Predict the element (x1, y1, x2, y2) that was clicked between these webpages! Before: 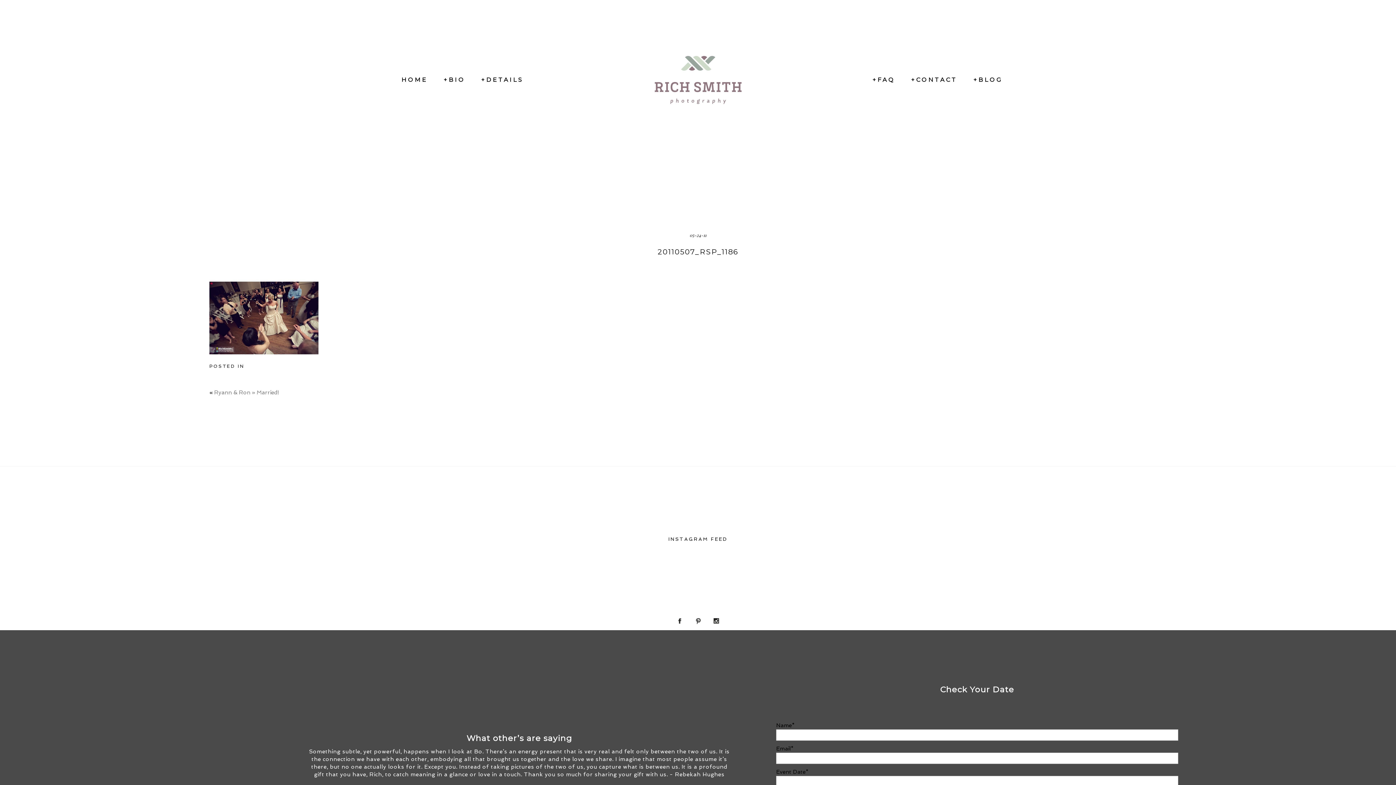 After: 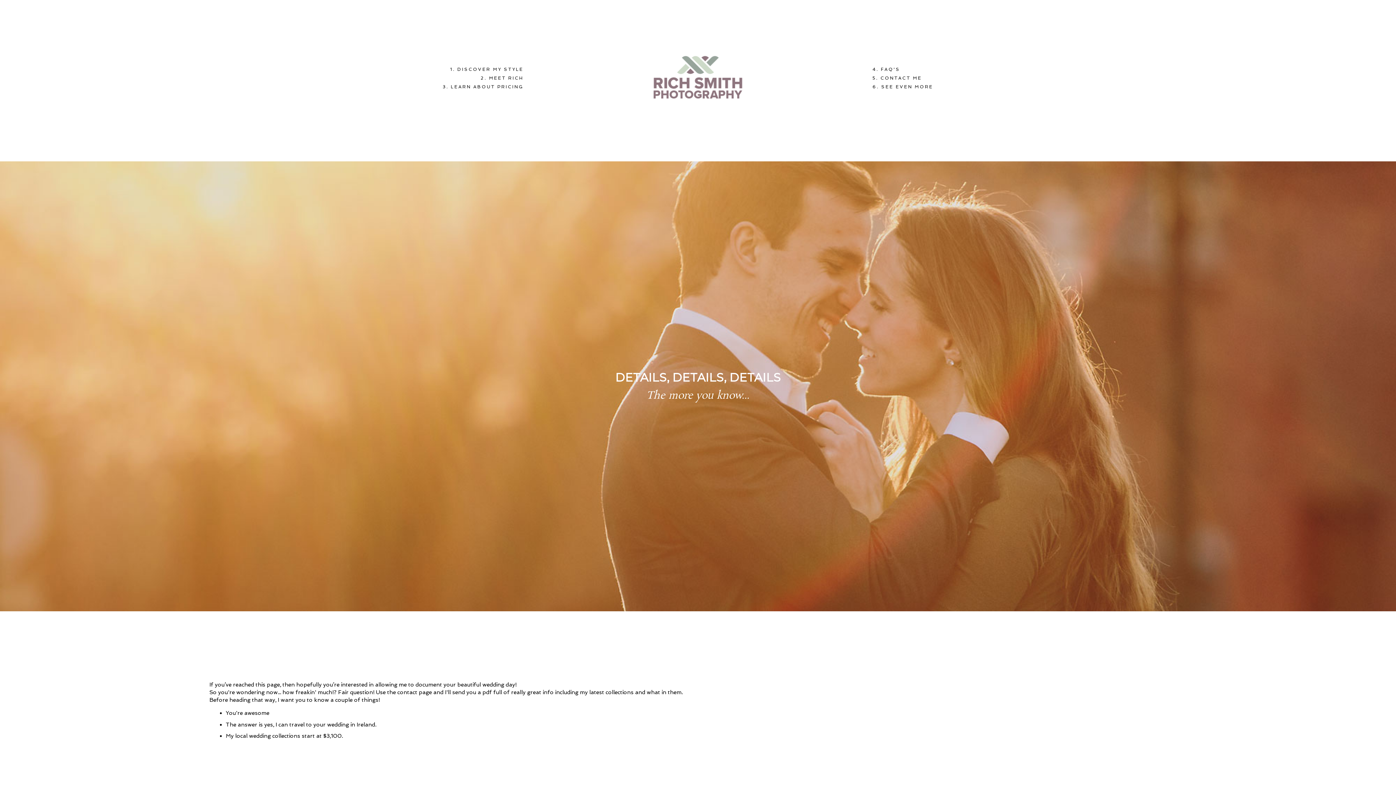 Action: bbox: (481, 76, 523, 83) label: +DETAILS